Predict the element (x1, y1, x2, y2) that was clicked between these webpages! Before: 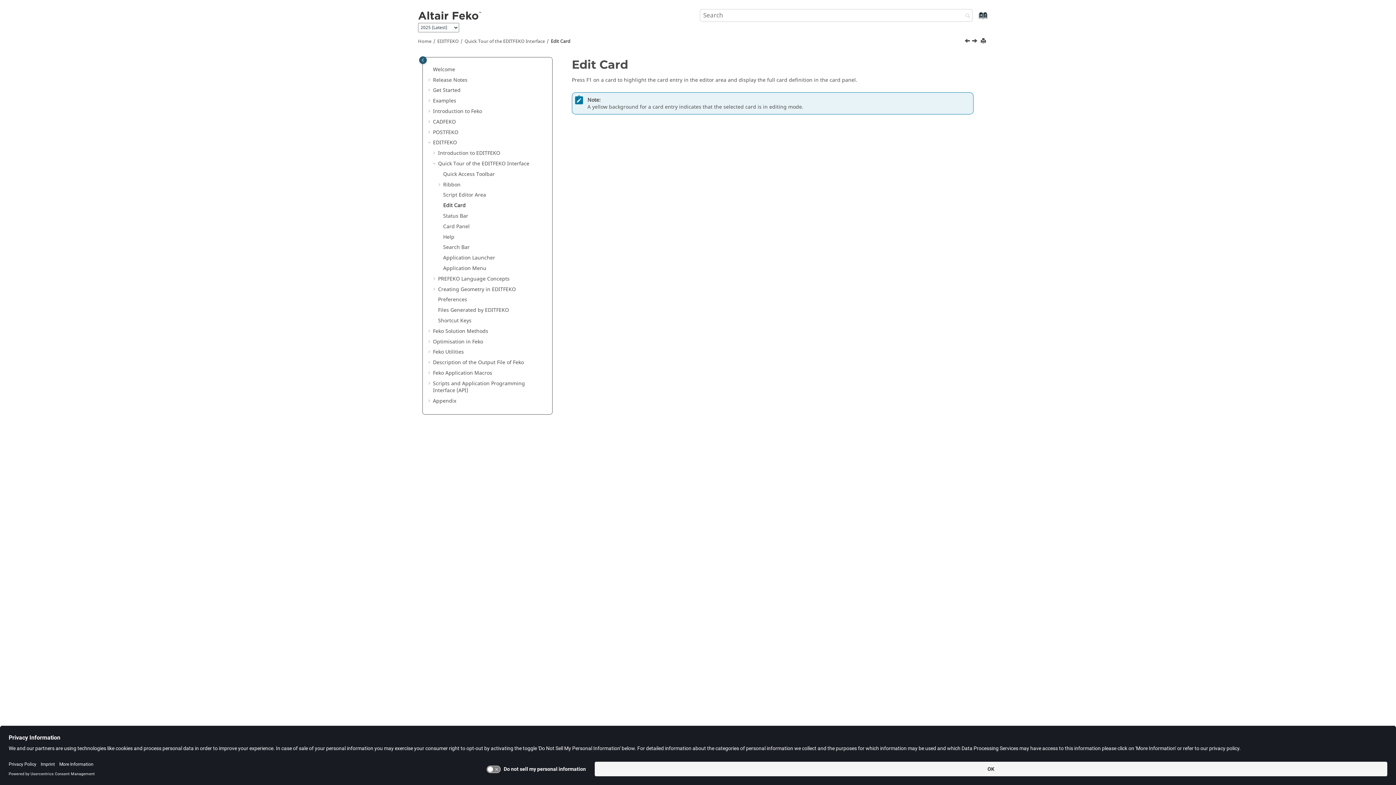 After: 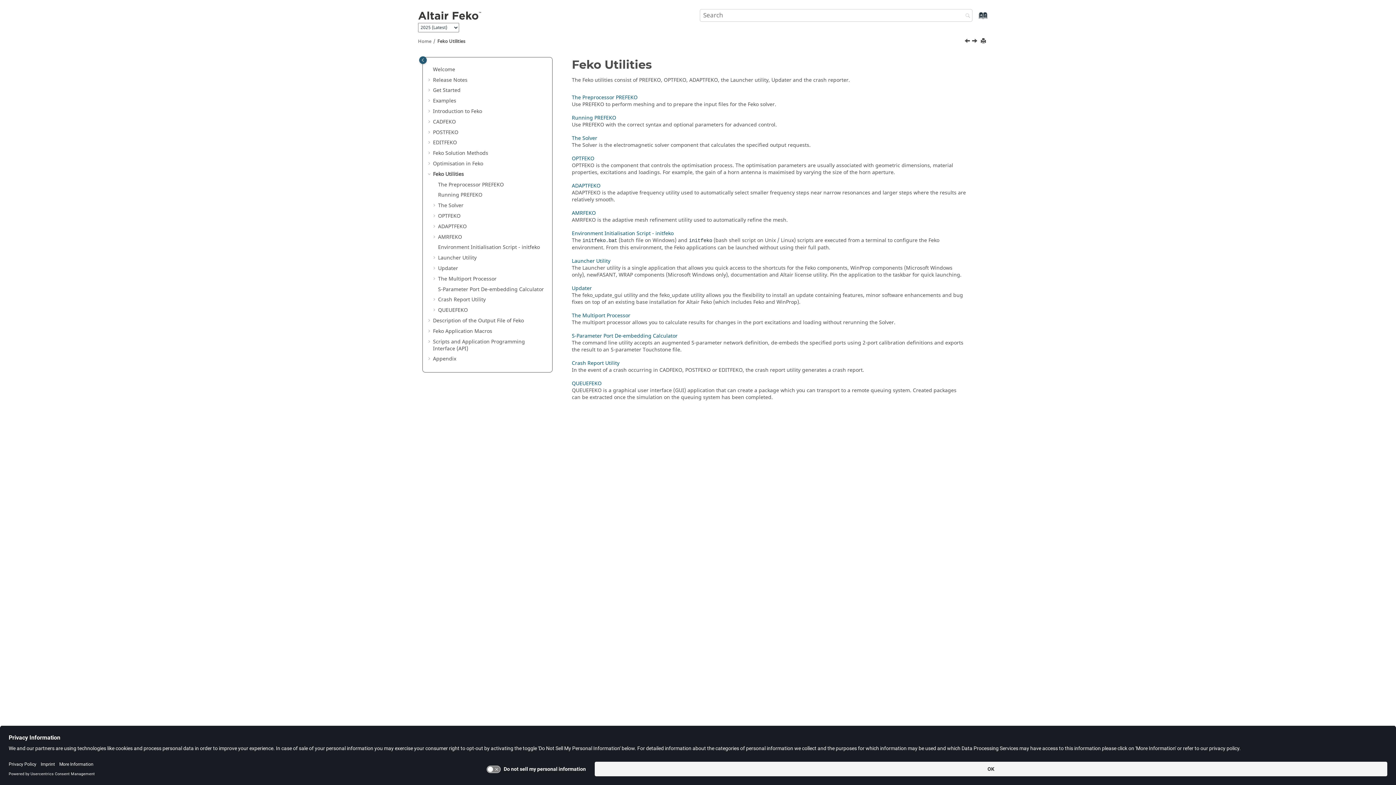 Action: label: Feko Utilities bbox: (433, 348, 464, 356)